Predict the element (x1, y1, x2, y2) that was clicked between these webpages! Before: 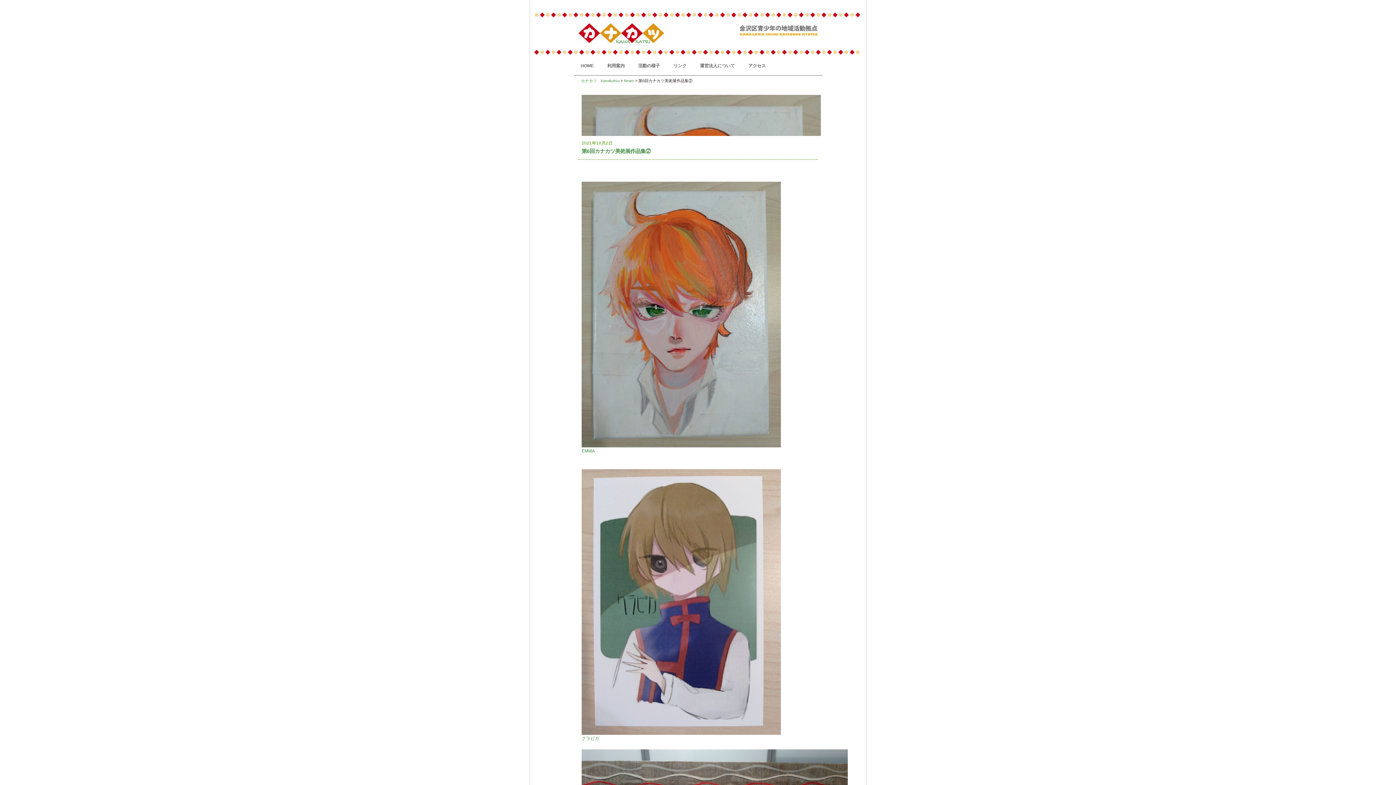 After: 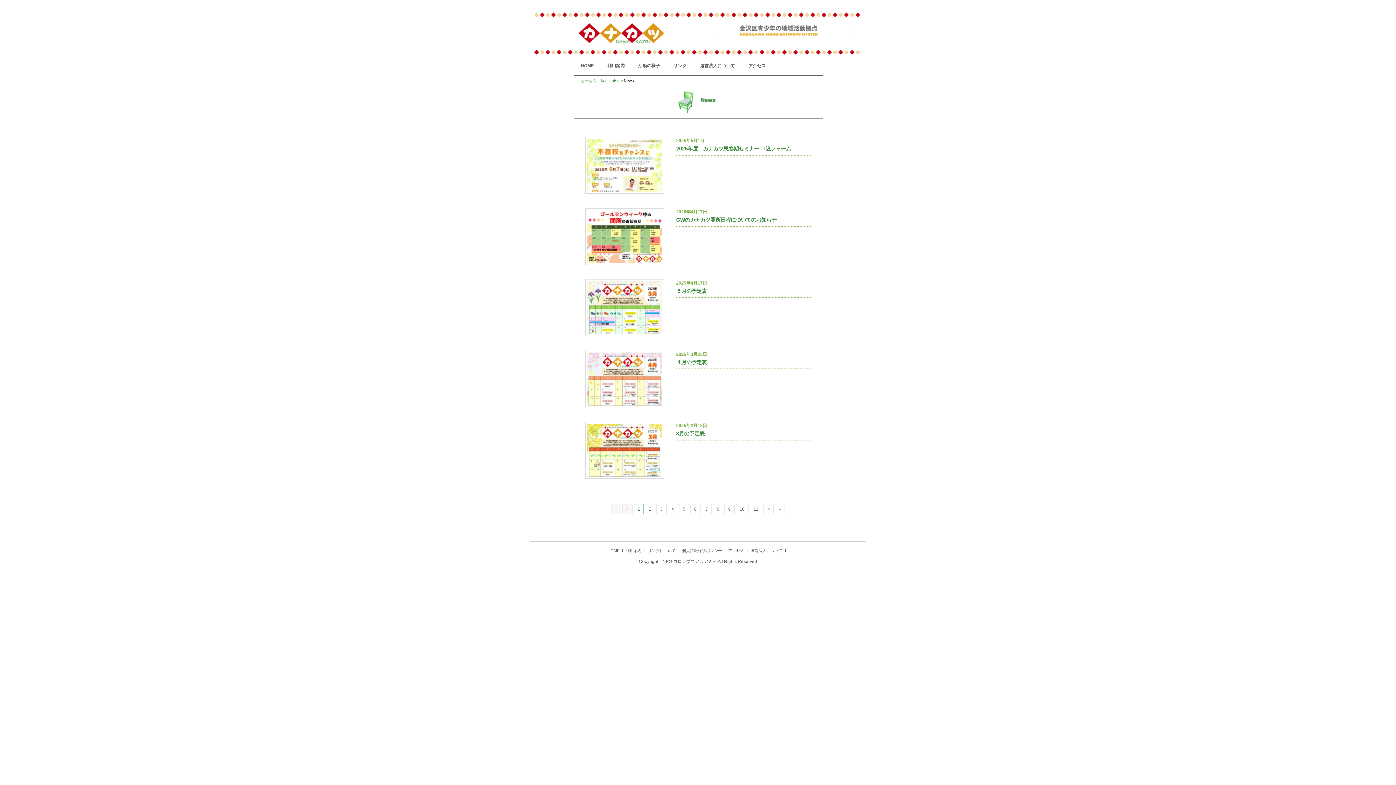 Action: bbox: (624, 78, 634, 82) label: News